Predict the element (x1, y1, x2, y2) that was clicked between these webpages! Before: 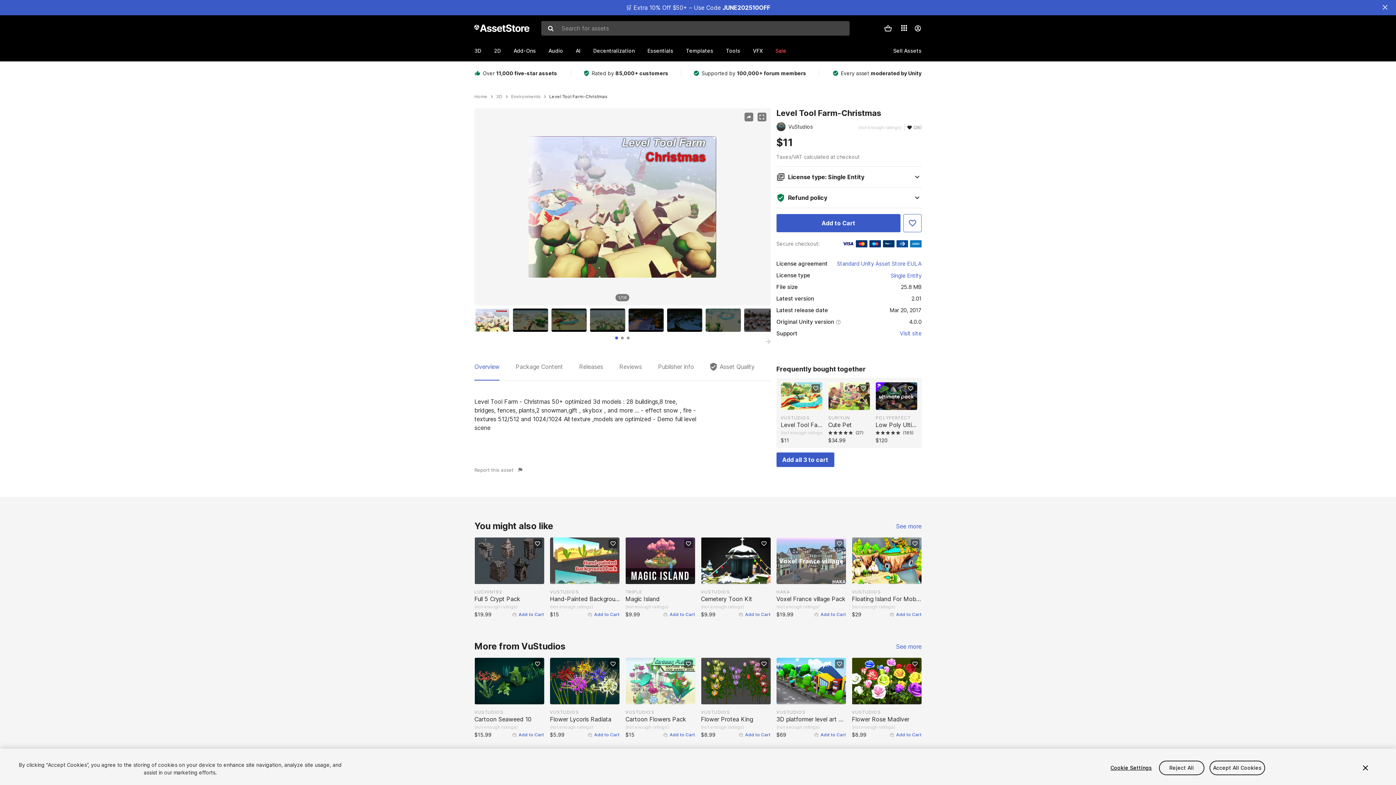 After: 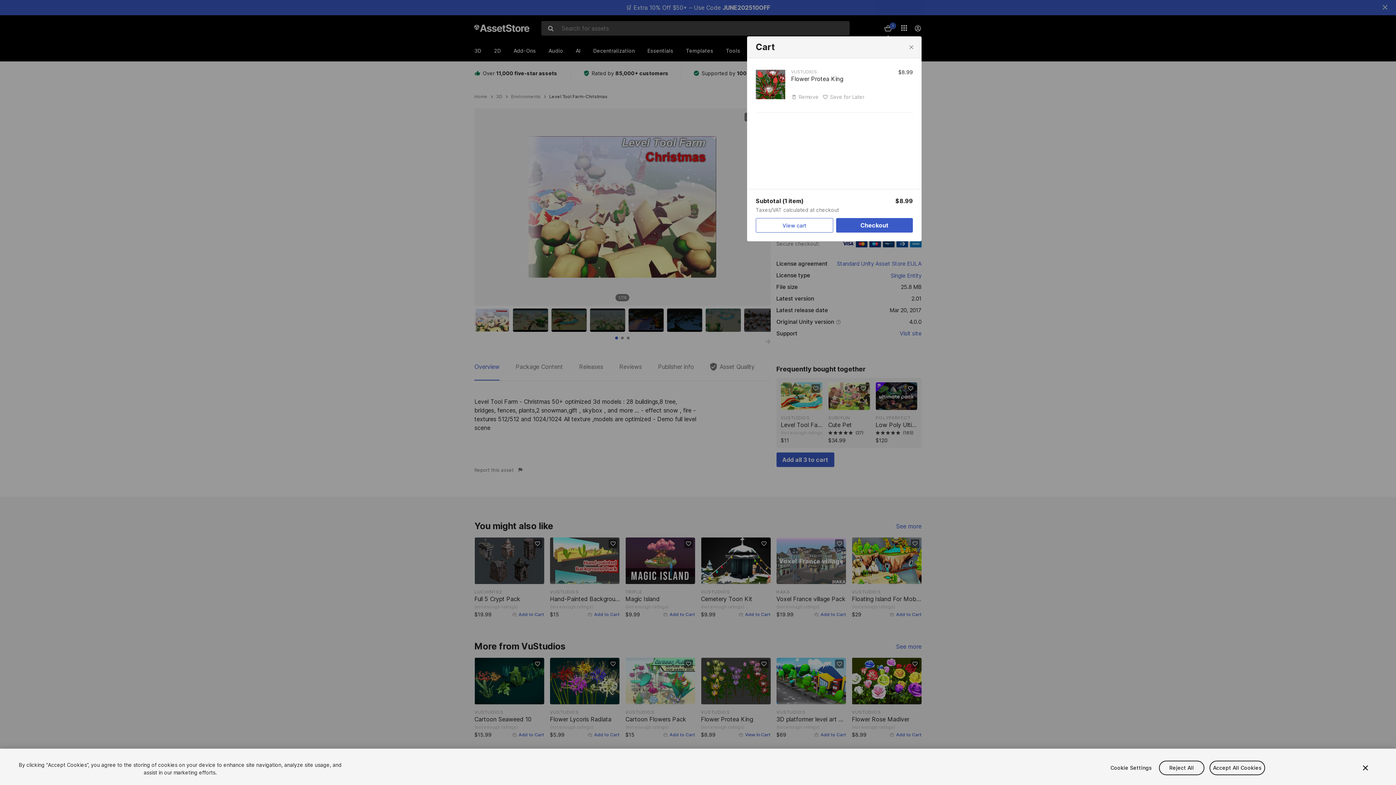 Action: label: Add to Cart bbox: (738, 730, 770, 738)